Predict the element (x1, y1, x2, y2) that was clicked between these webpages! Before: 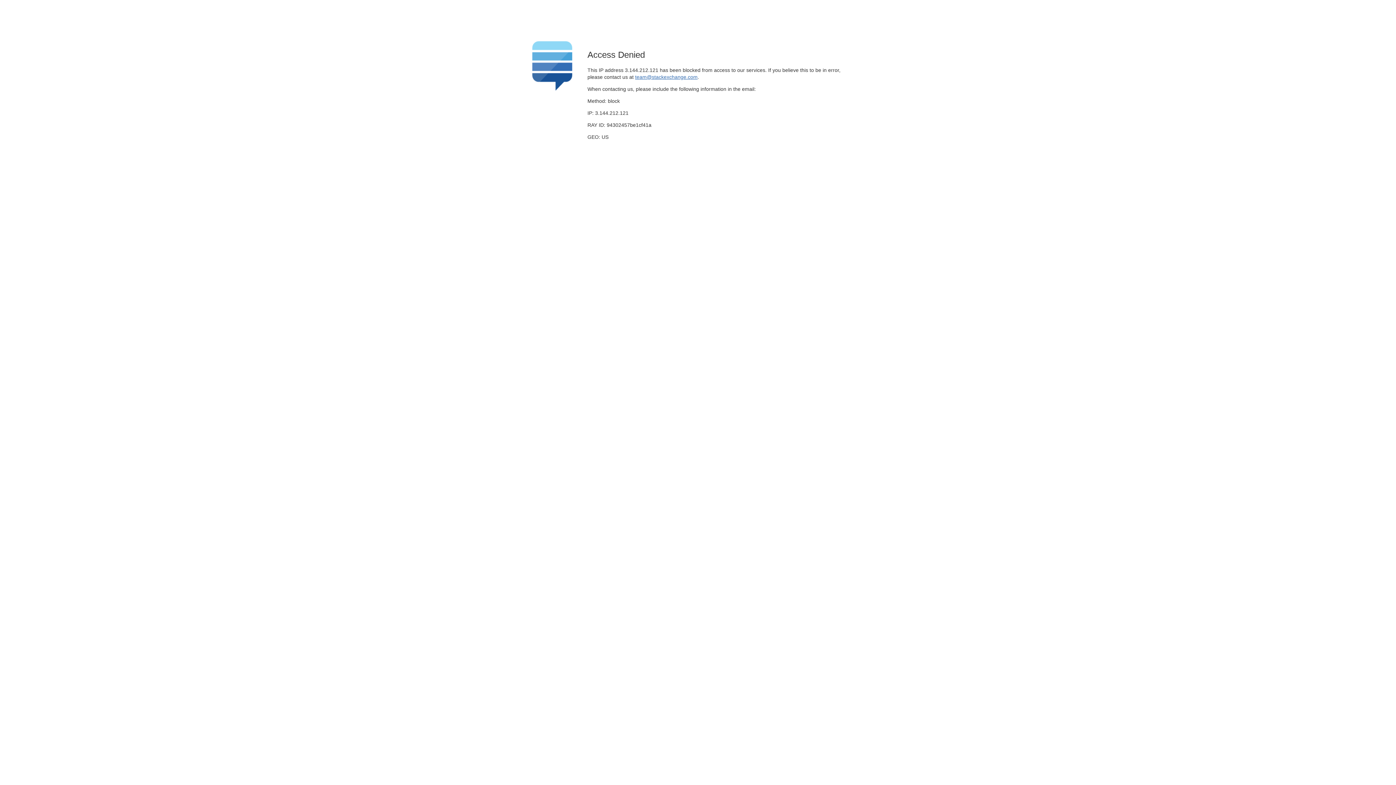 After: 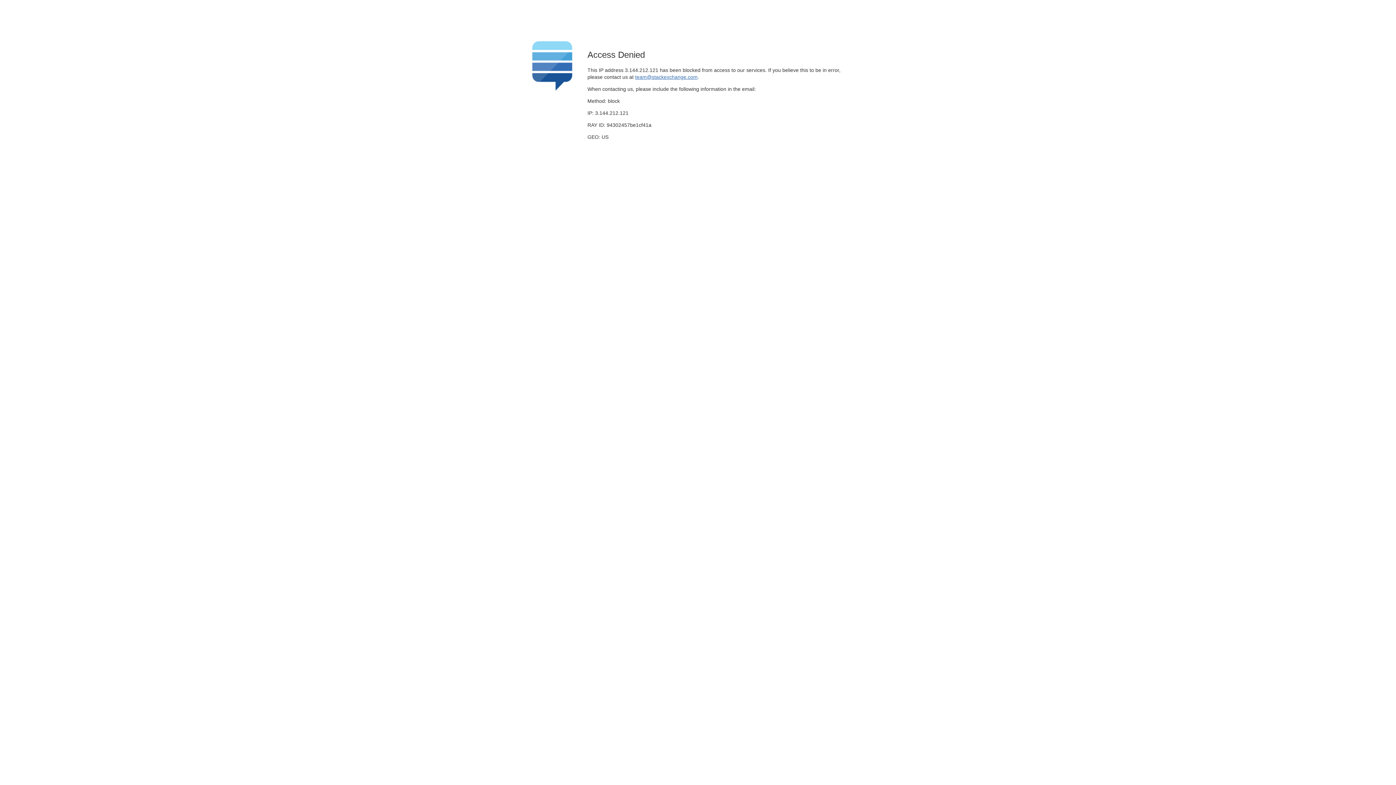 Action: label: team@stackexchange.com bbox: (635, 74, 697, 79)